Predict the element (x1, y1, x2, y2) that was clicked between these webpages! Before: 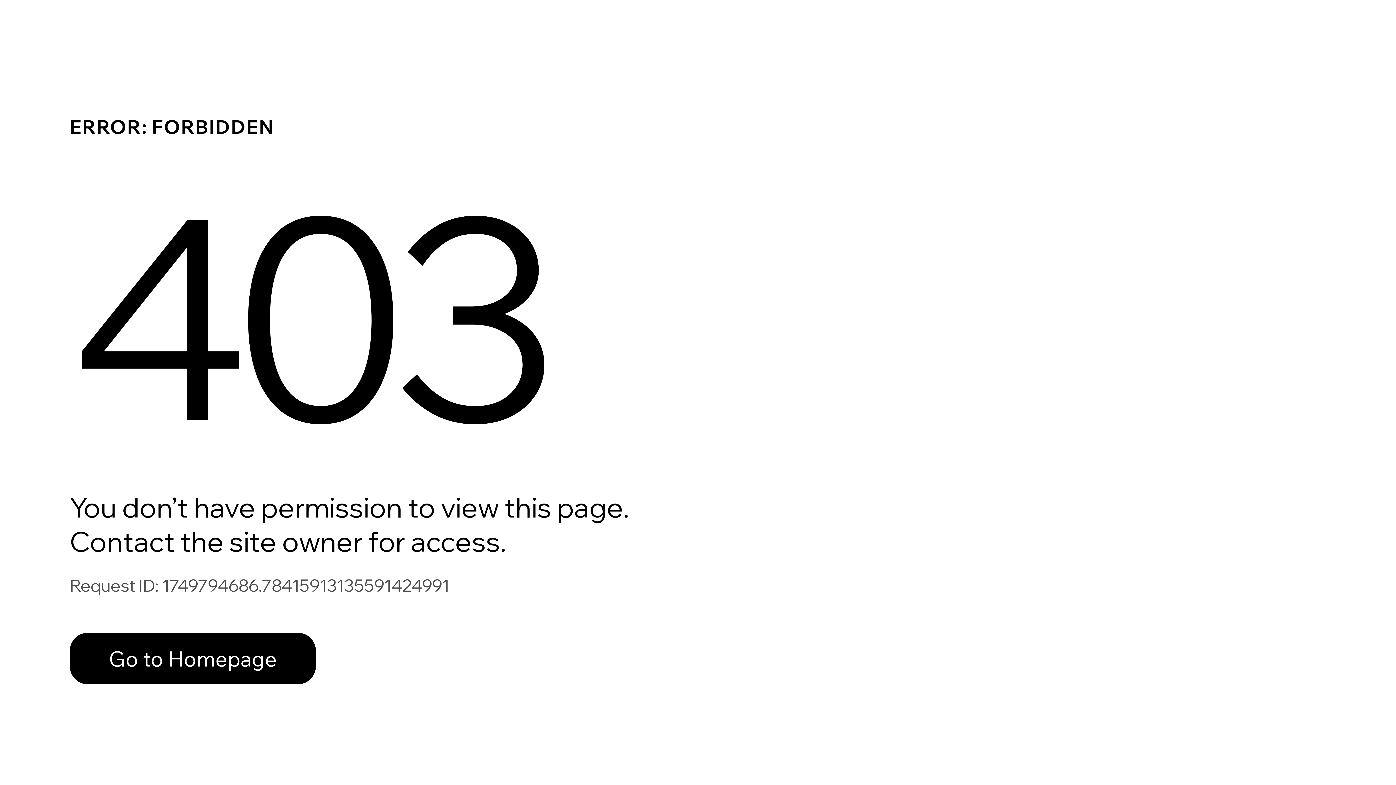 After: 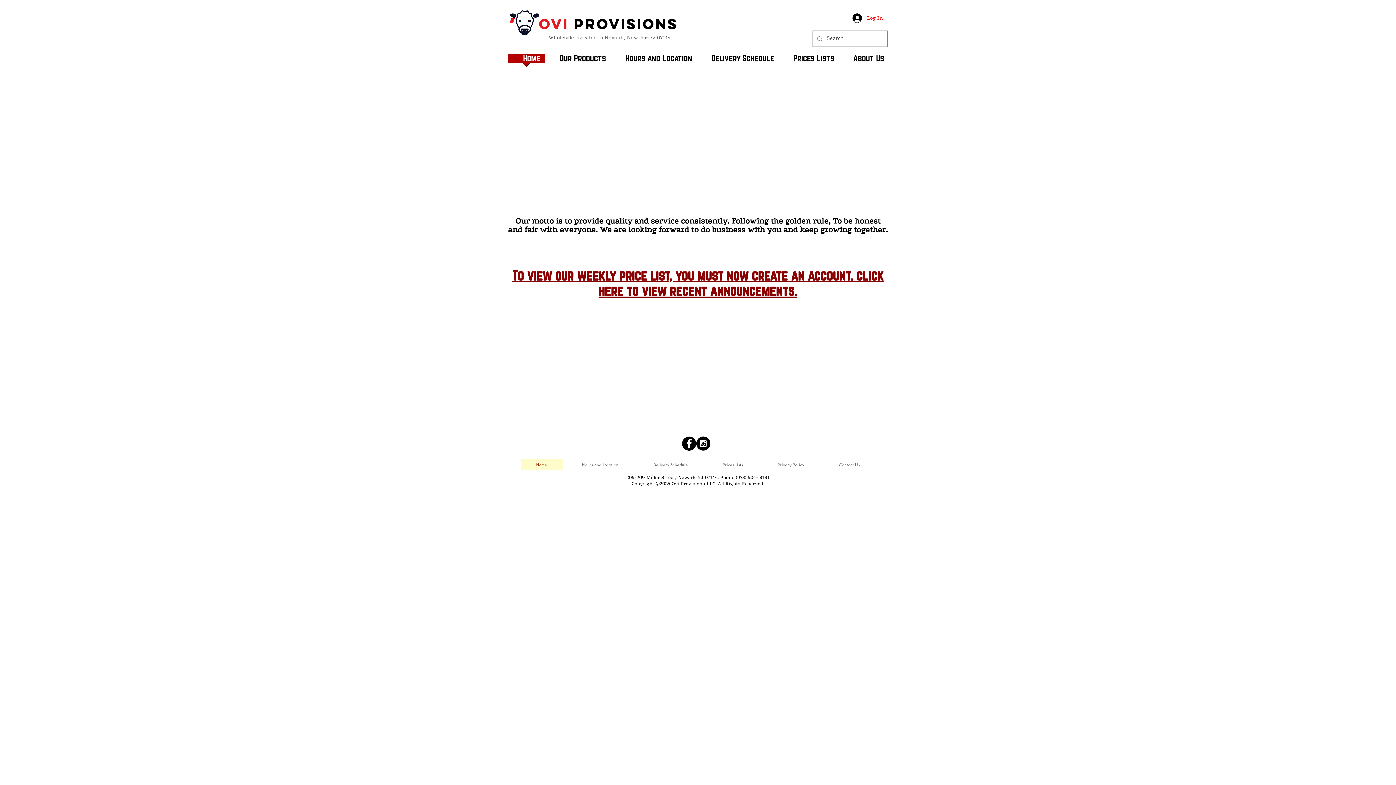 Action: bbox: (69, 617, 768, 694) label: Go to Homepage